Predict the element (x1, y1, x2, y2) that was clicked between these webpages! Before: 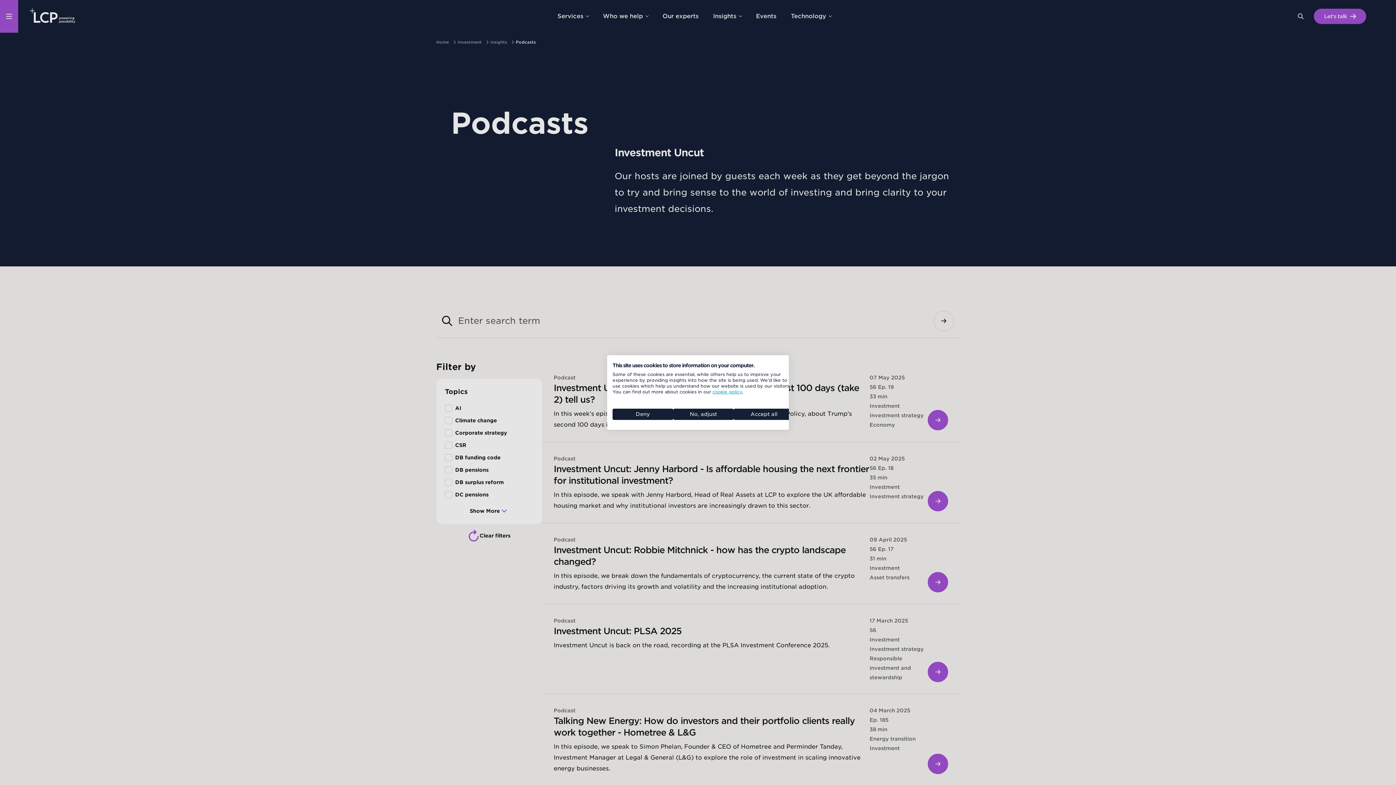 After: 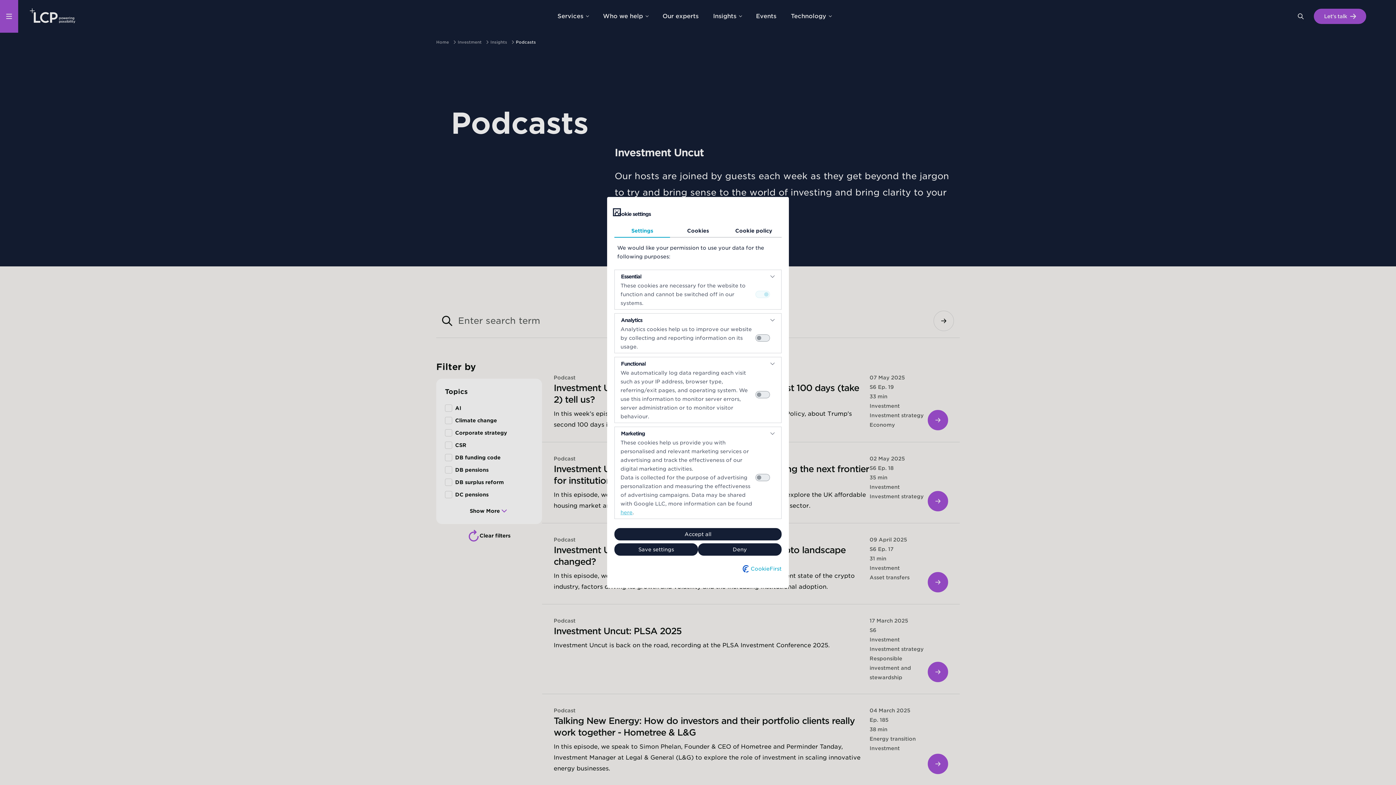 Action: bbox: (673, 408, 733, 420) label: Adjust cookie preferences